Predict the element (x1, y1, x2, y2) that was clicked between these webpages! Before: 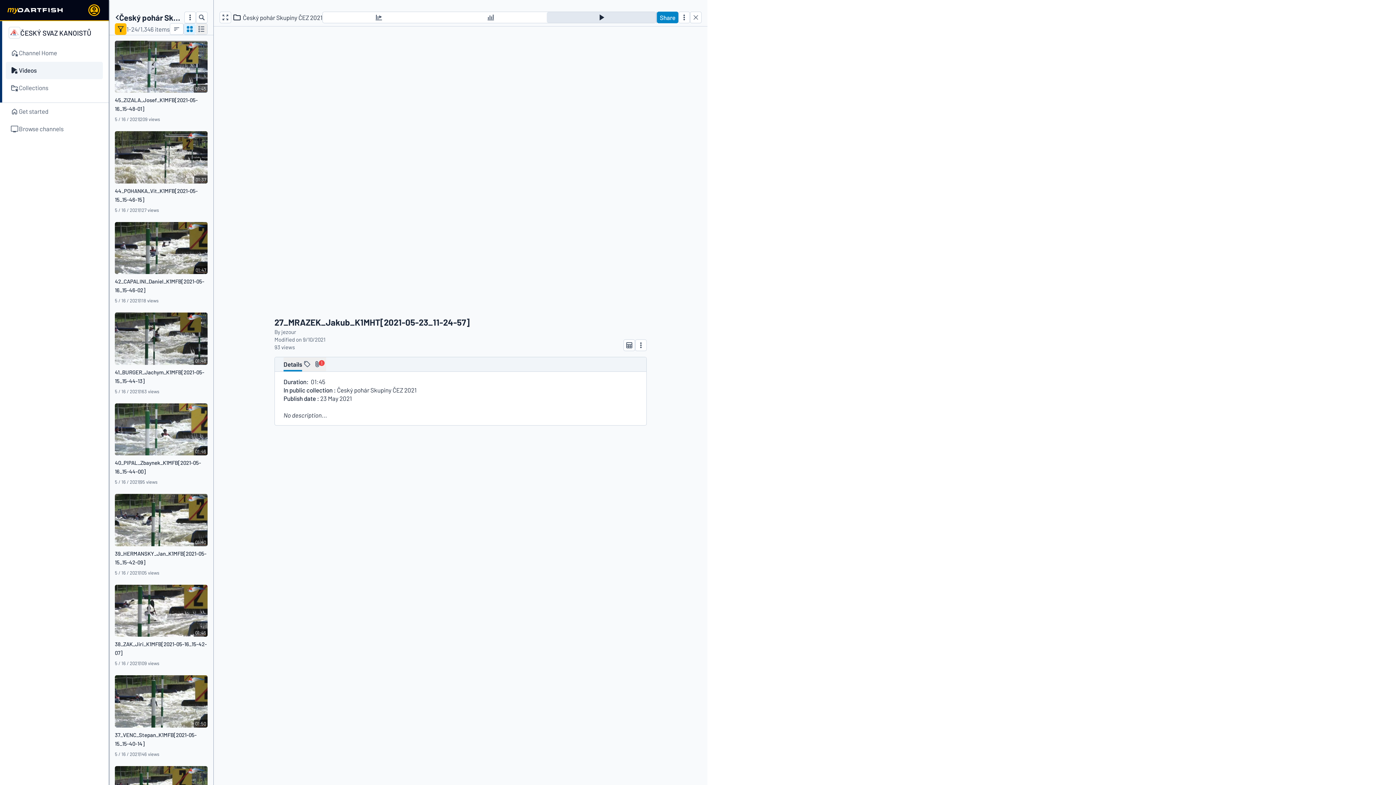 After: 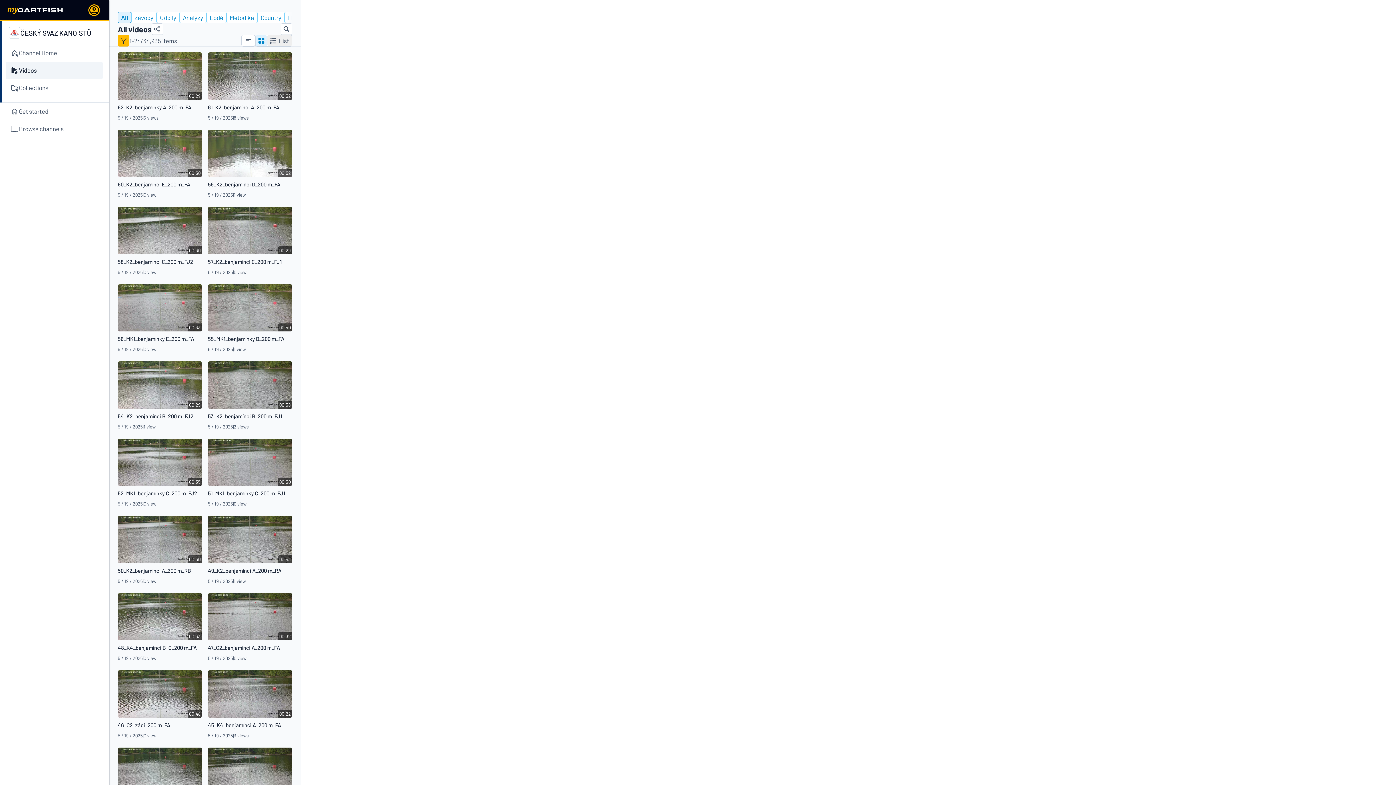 Action: label: Videos bbox: (5, 61, 102, 79)